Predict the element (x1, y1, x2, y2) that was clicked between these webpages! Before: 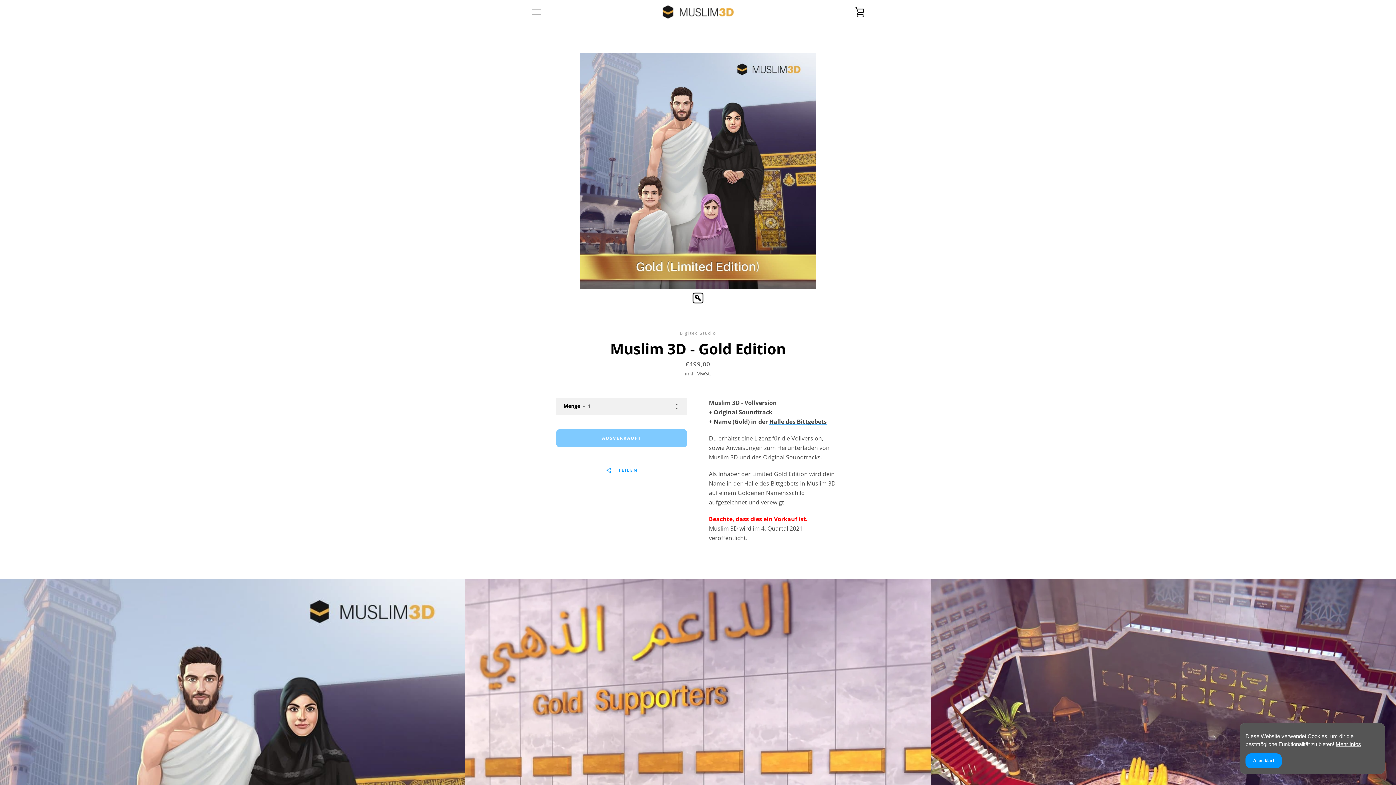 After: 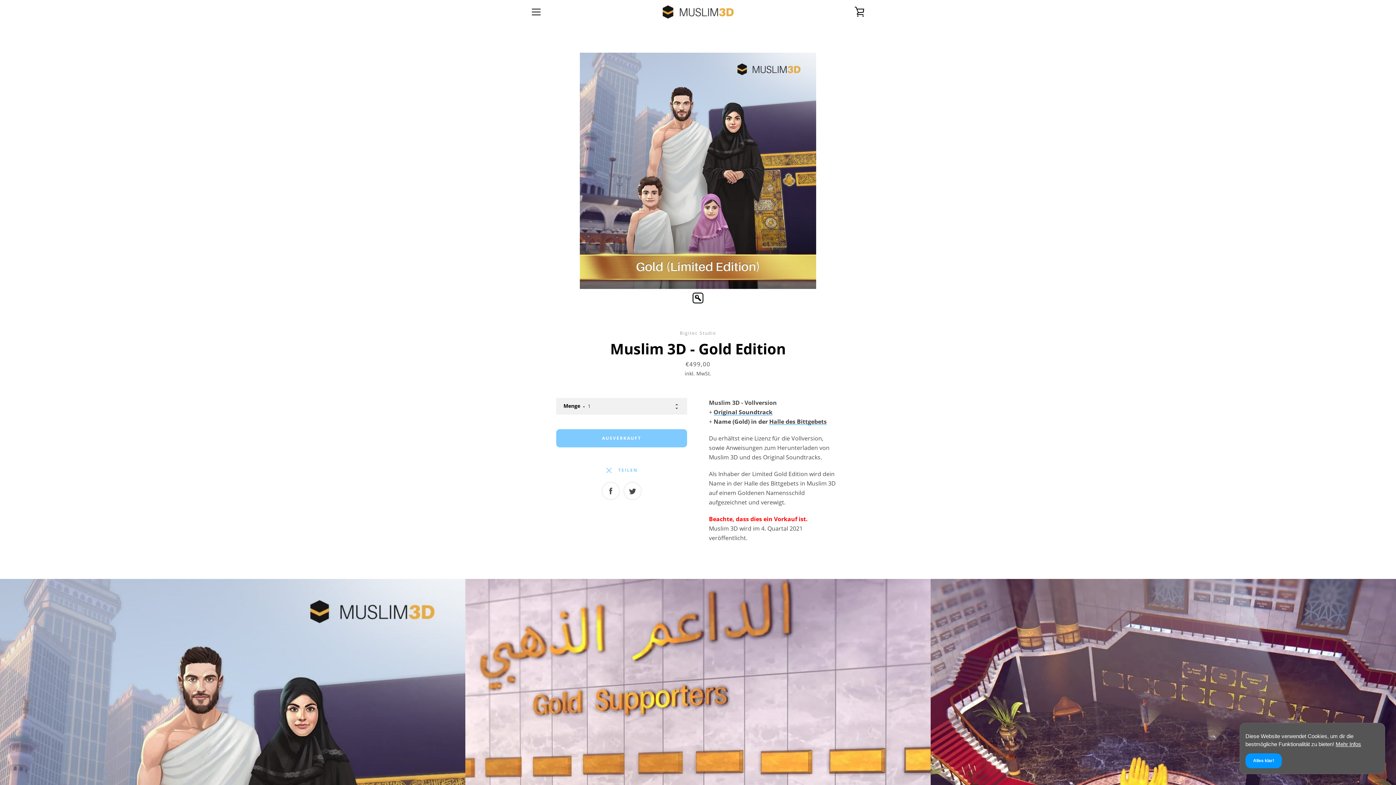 Action: bbox: (597, 458, 646, 482) label:   TEILEN